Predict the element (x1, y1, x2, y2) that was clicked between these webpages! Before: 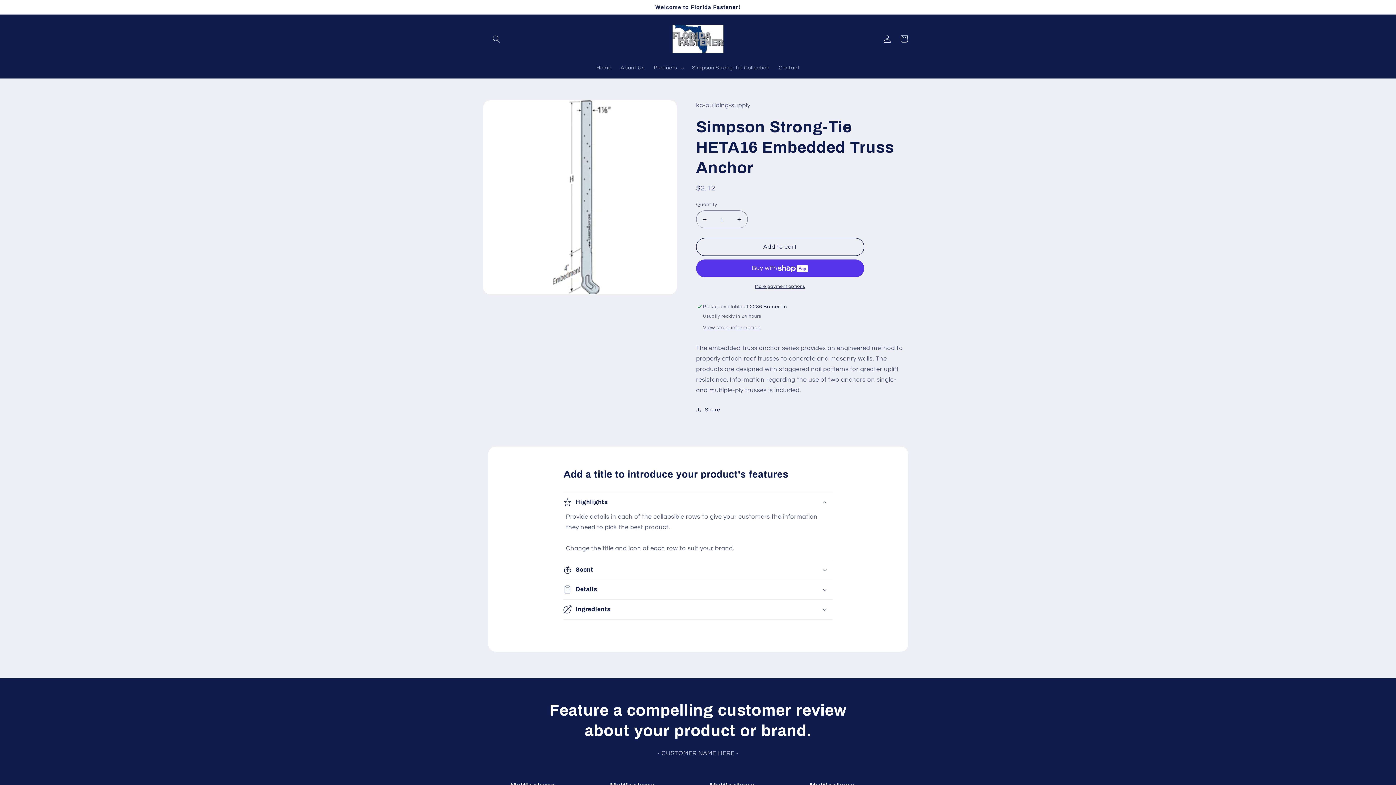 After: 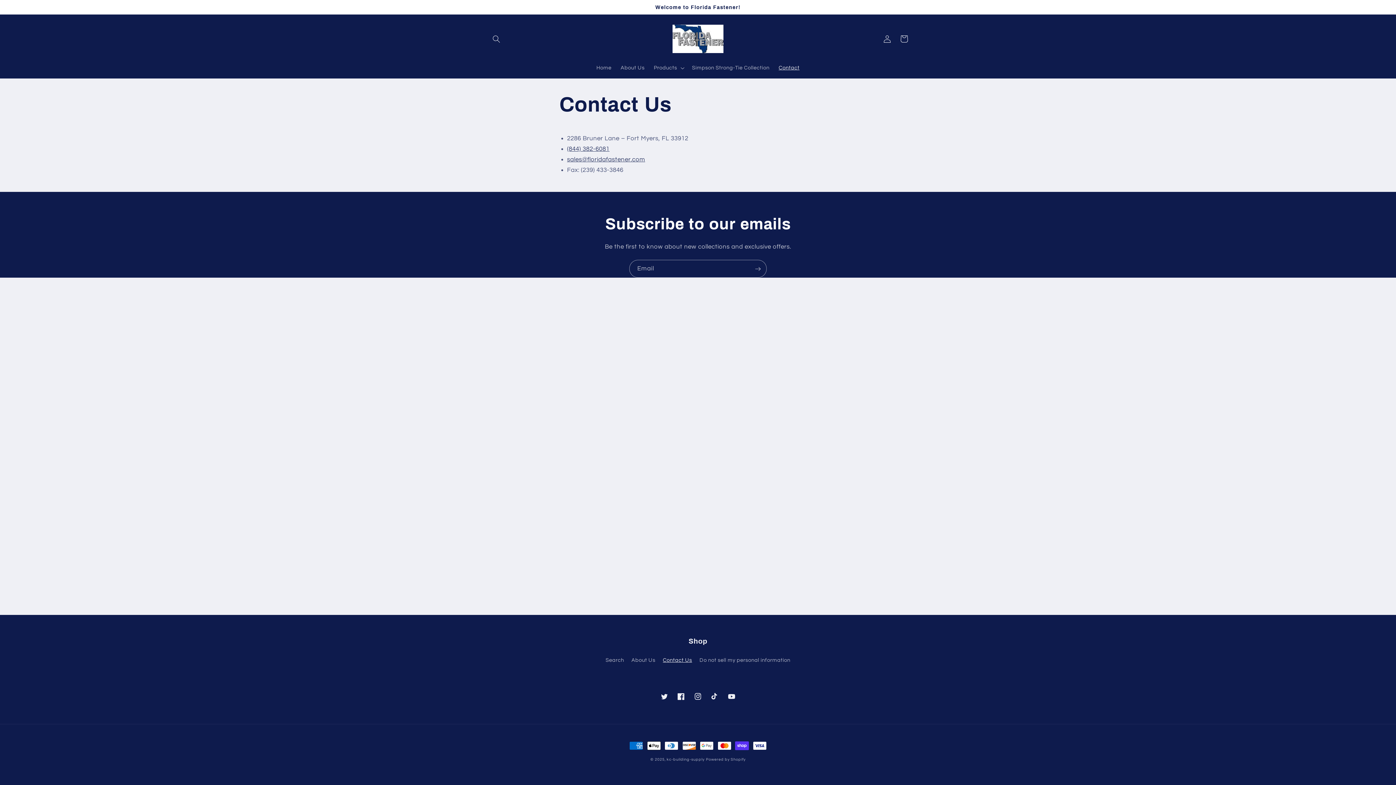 Action: label: Contact bbox: (774, 60, 804, 75)